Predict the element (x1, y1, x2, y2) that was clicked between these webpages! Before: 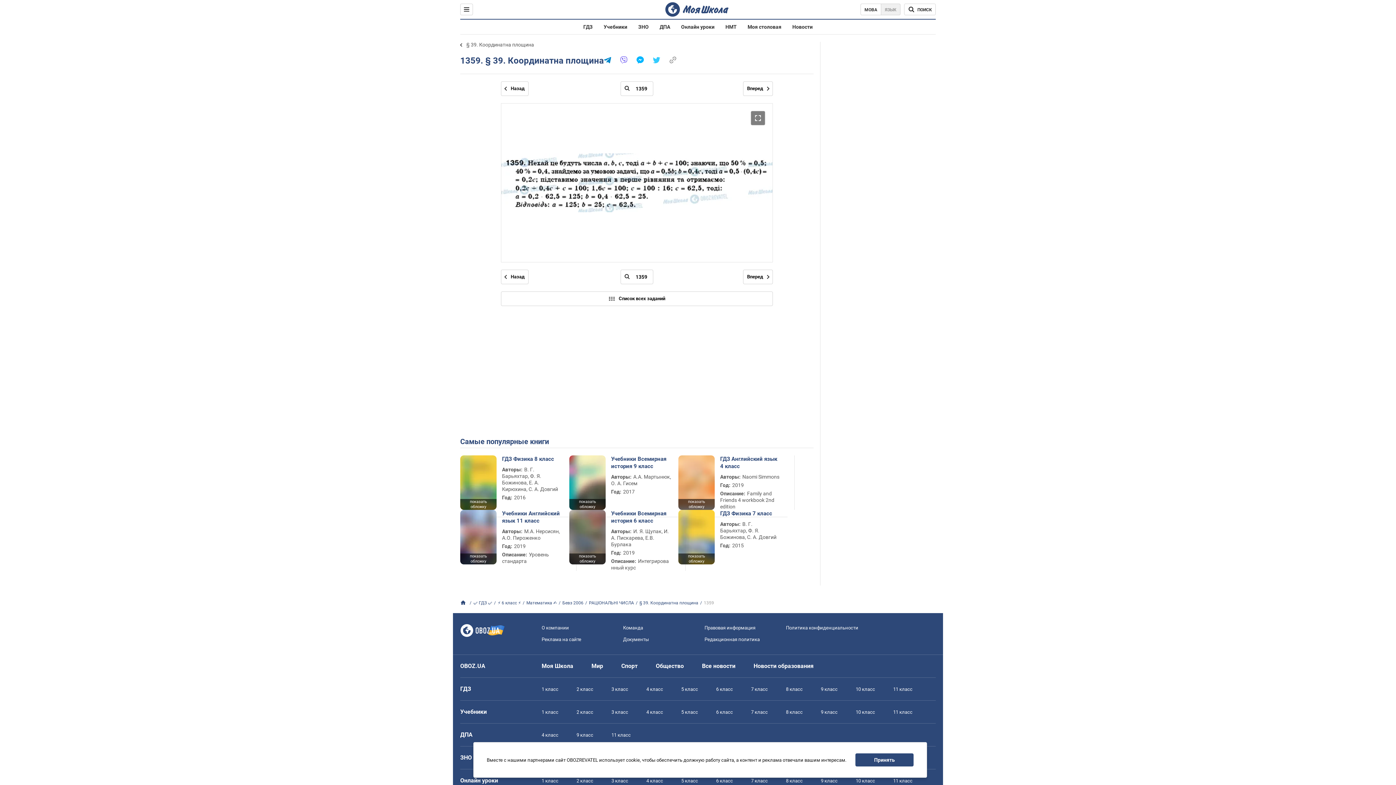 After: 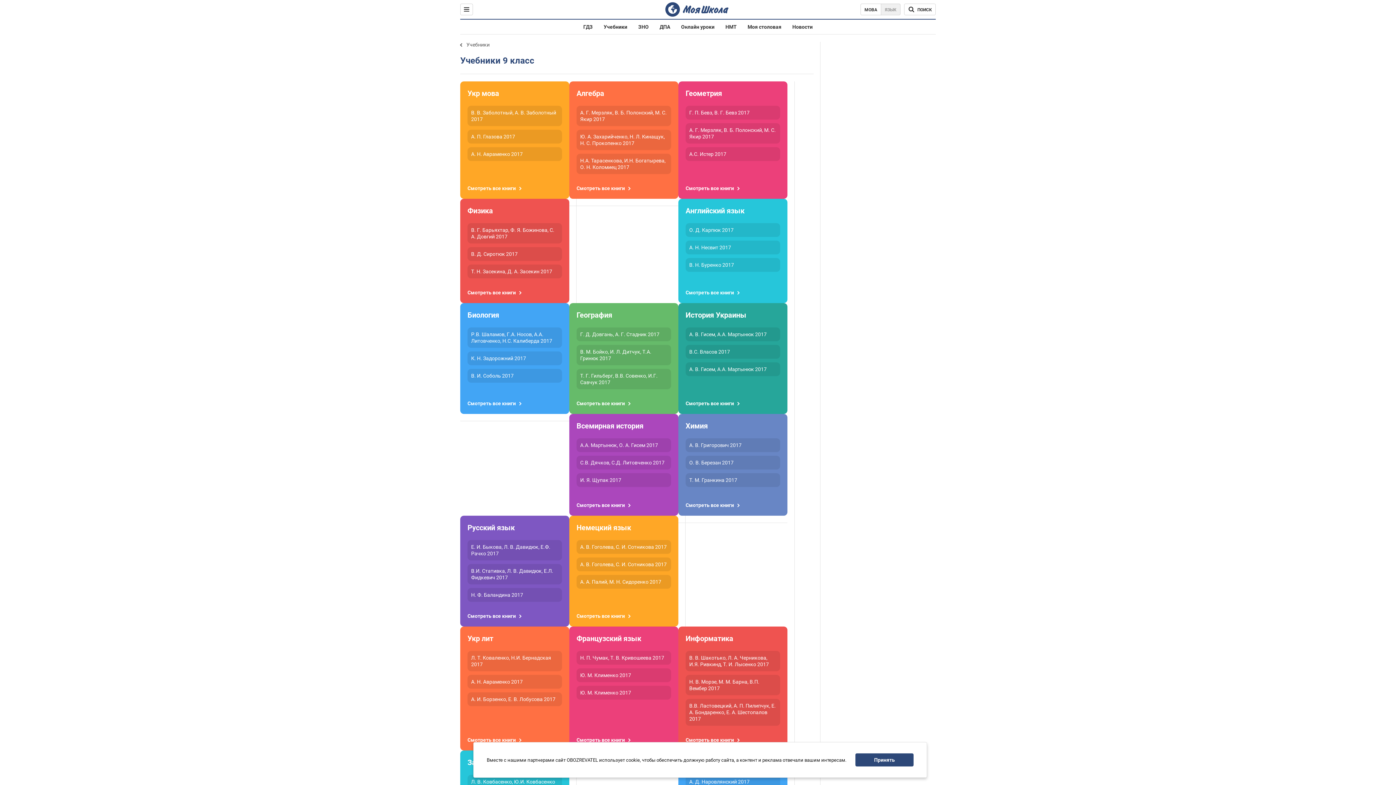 Action: bbox: (821, 709, 837, 715) label: 9 класс